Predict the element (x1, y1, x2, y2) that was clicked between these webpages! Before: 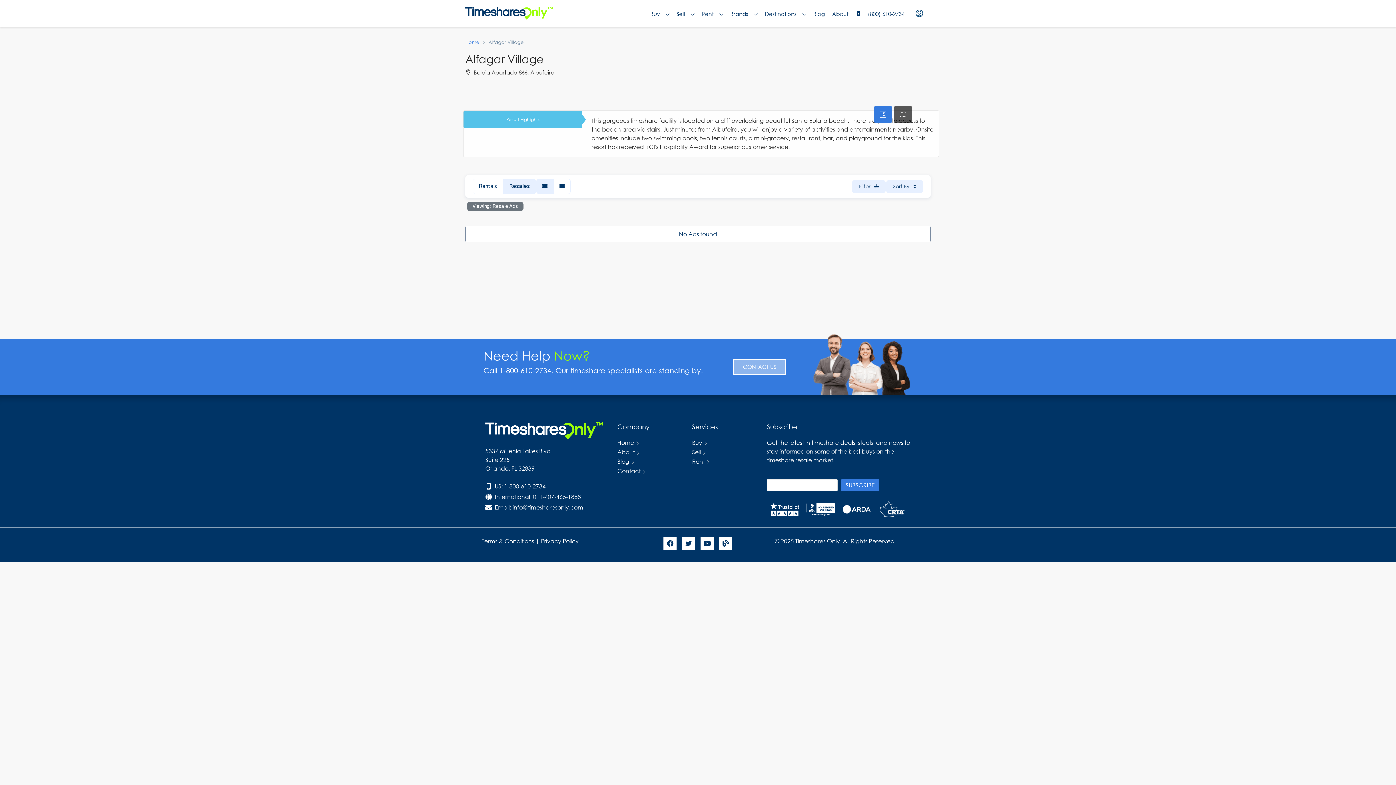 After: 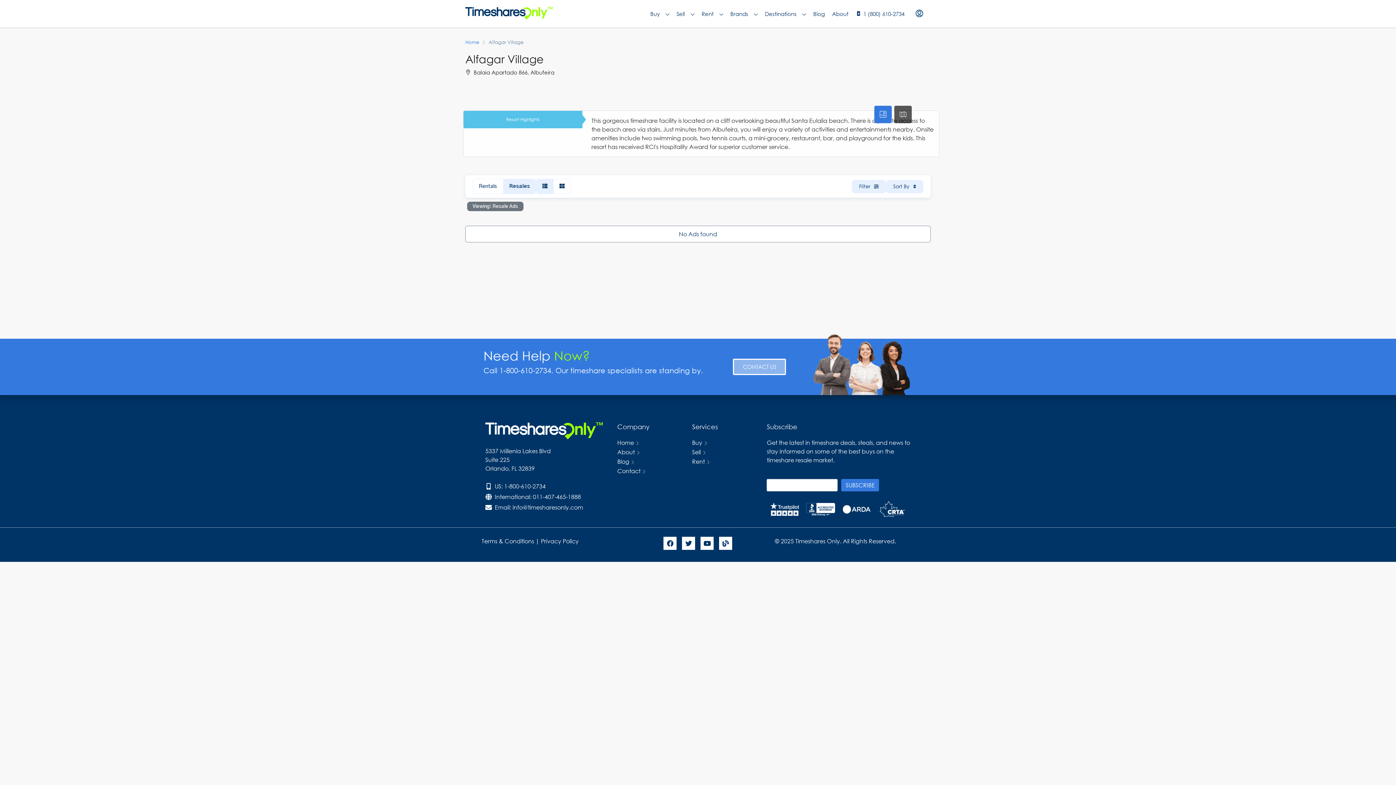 Action: label: Resales bbox: (503, 178, 536, 194)